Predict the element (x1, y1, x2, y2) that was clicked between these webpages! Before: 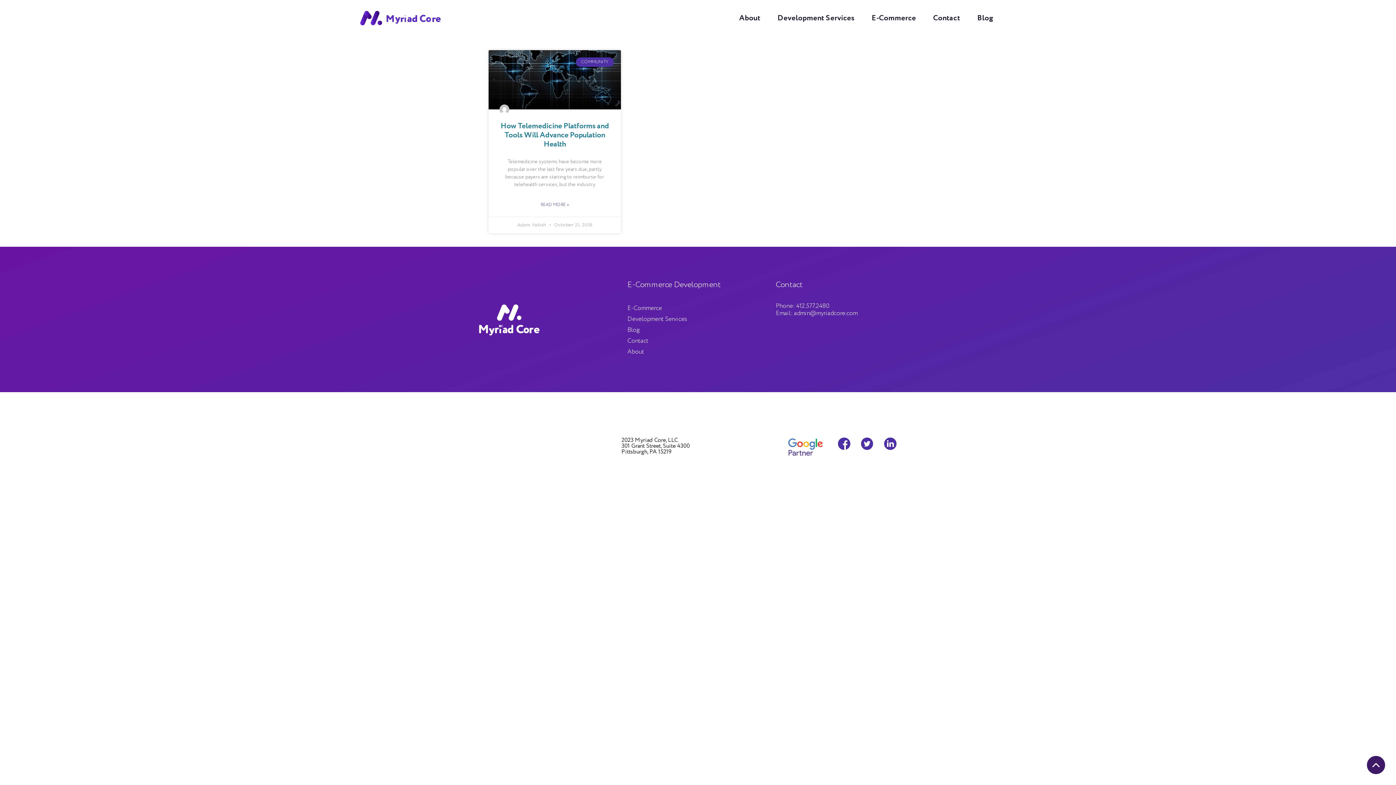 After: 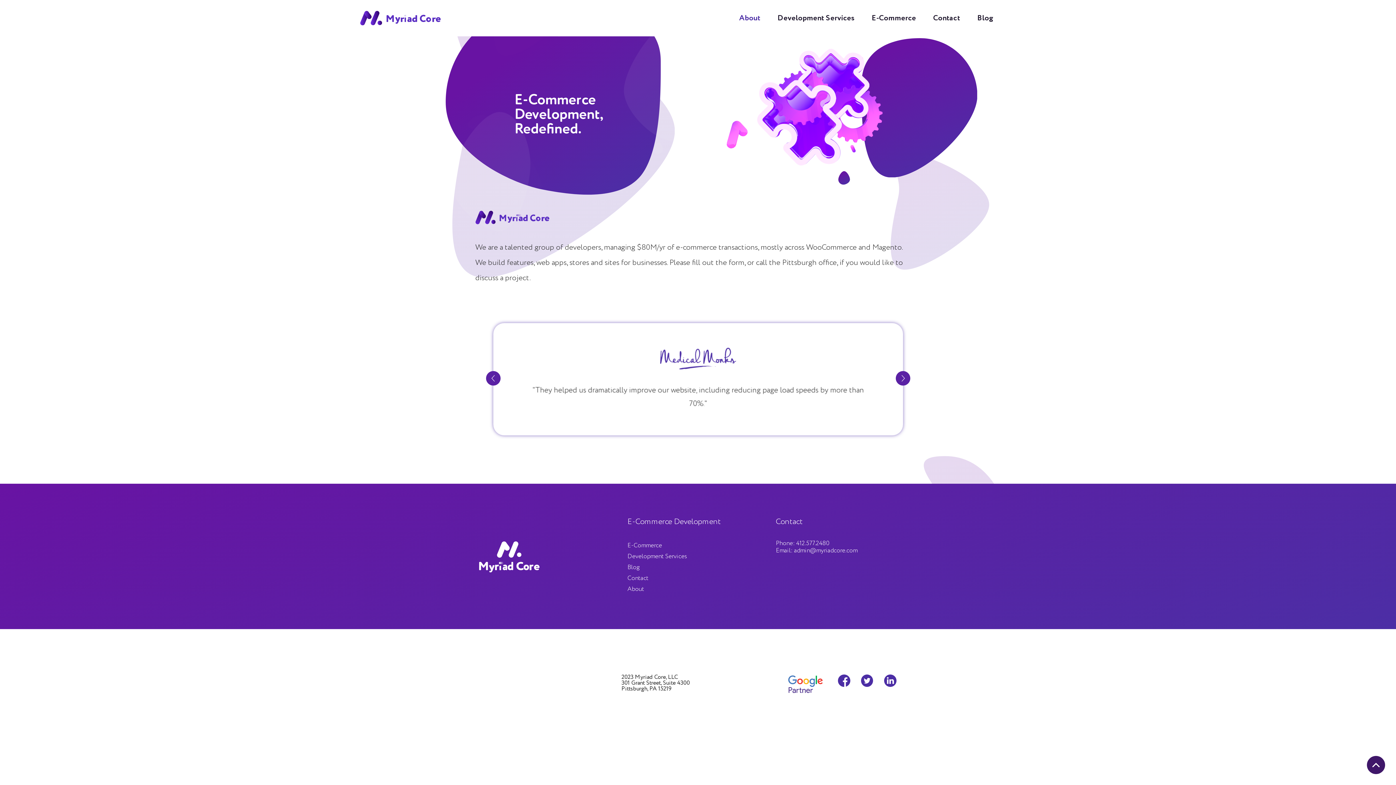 Action: bbox: (739, 10, 760, 26) label: About